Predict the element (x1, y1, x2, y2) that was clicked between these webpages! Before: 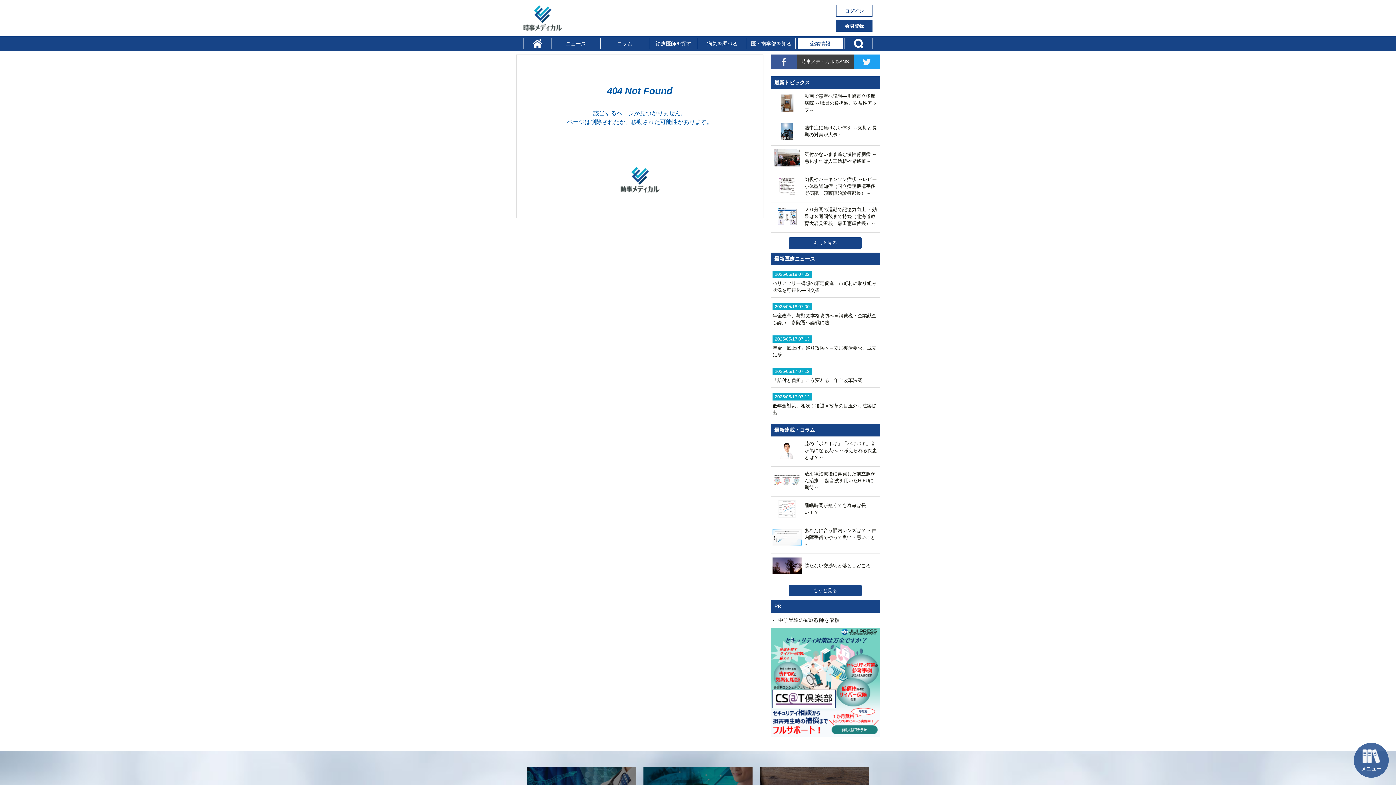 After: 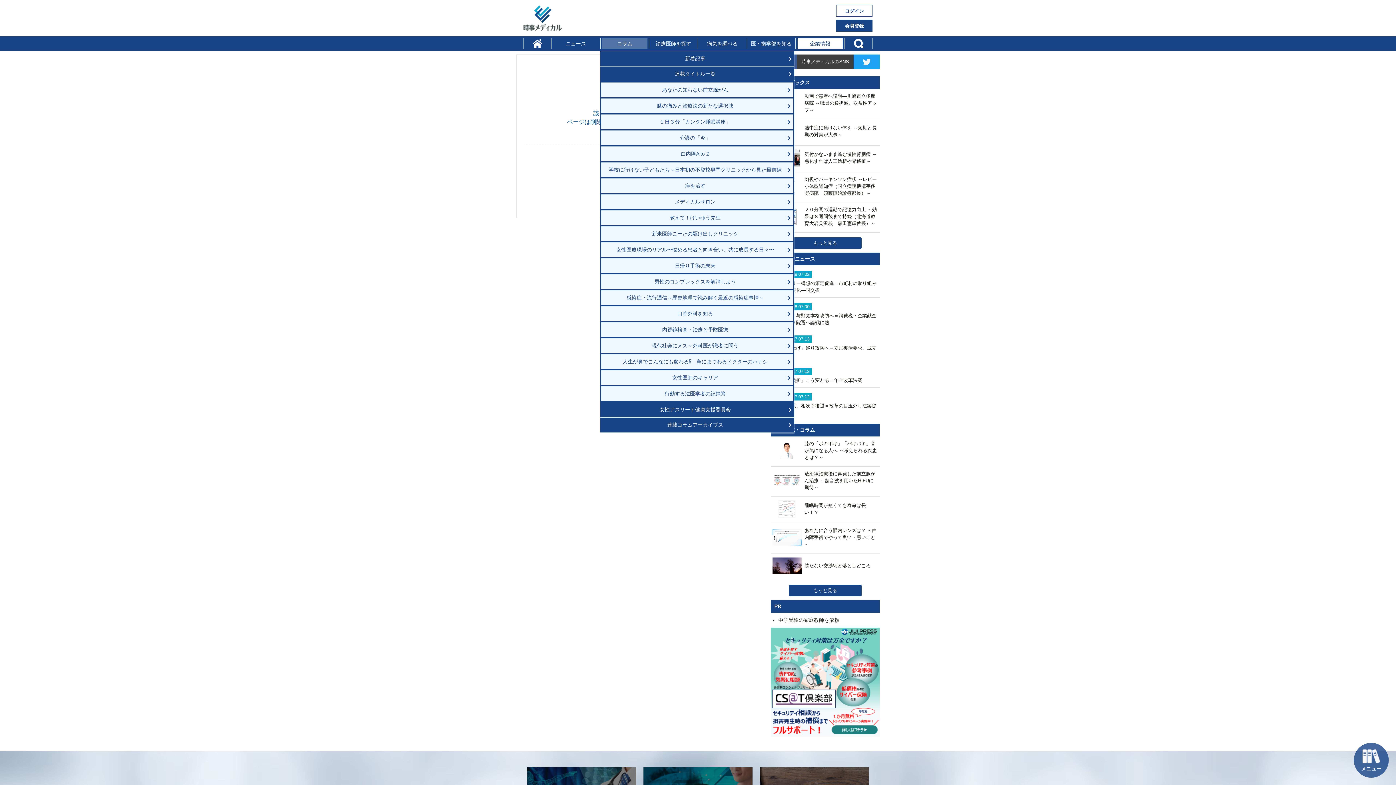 Action: bbox: (602, 38, 647, 49) label: コラム